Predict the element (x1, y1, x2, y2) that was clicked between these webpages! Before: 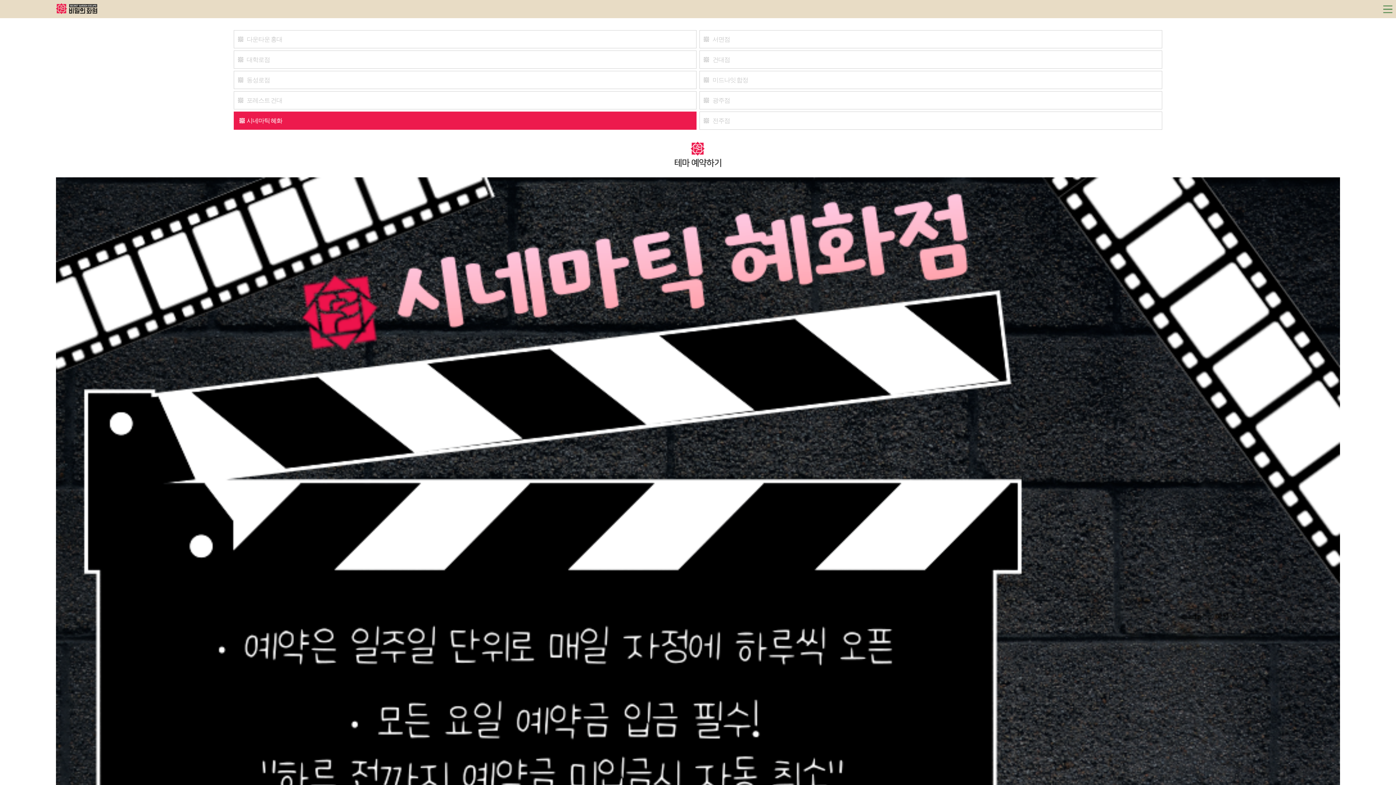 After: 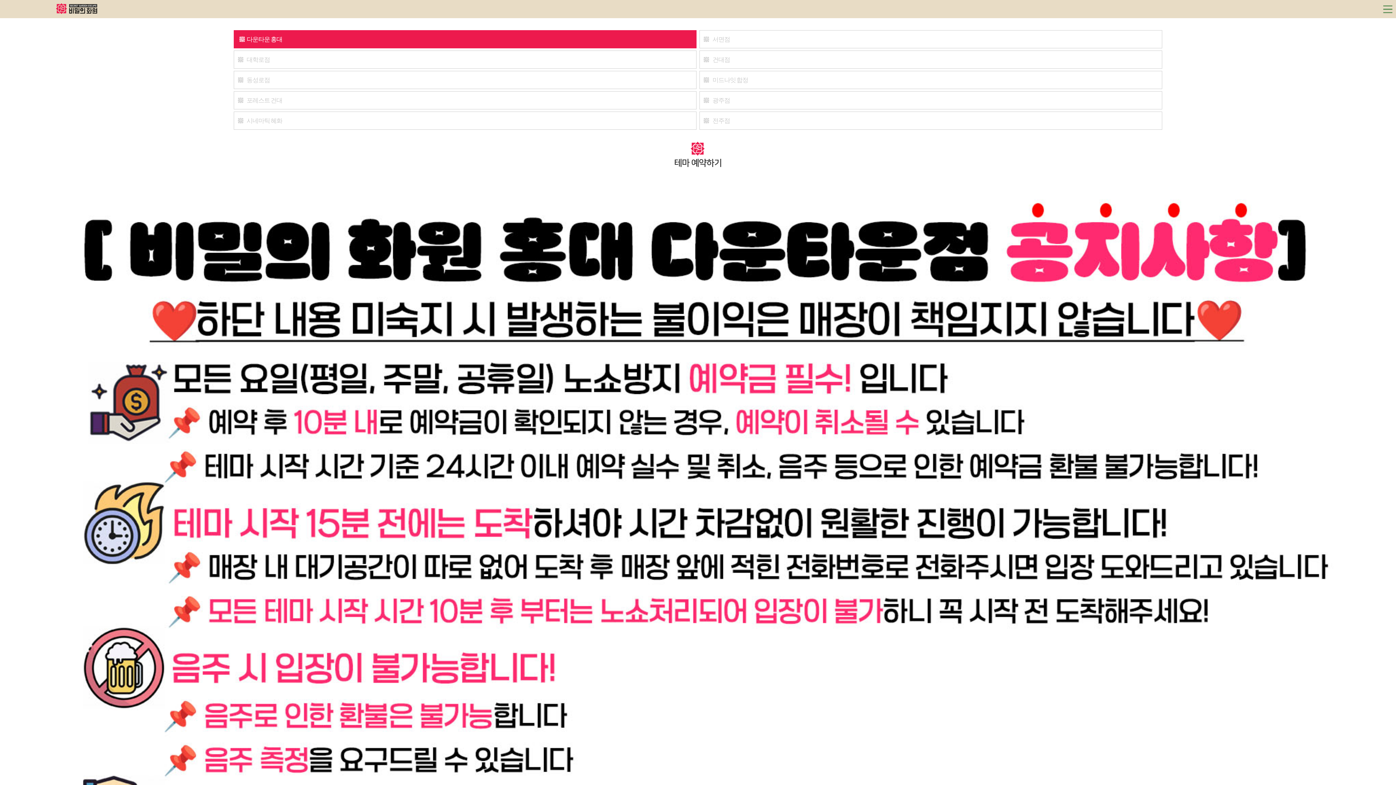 Action: label: 다운타운 홍대 bbox: (233, 30, 696, 48)